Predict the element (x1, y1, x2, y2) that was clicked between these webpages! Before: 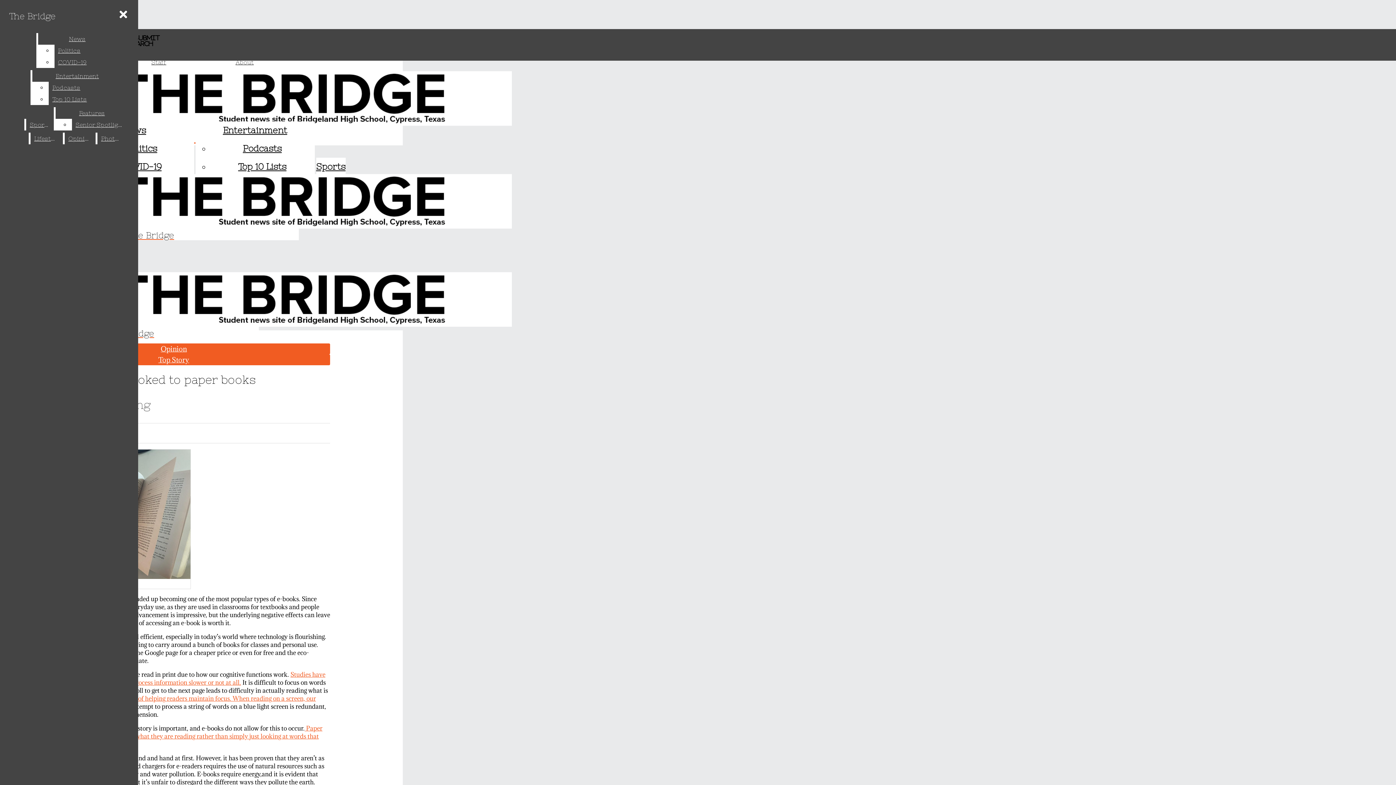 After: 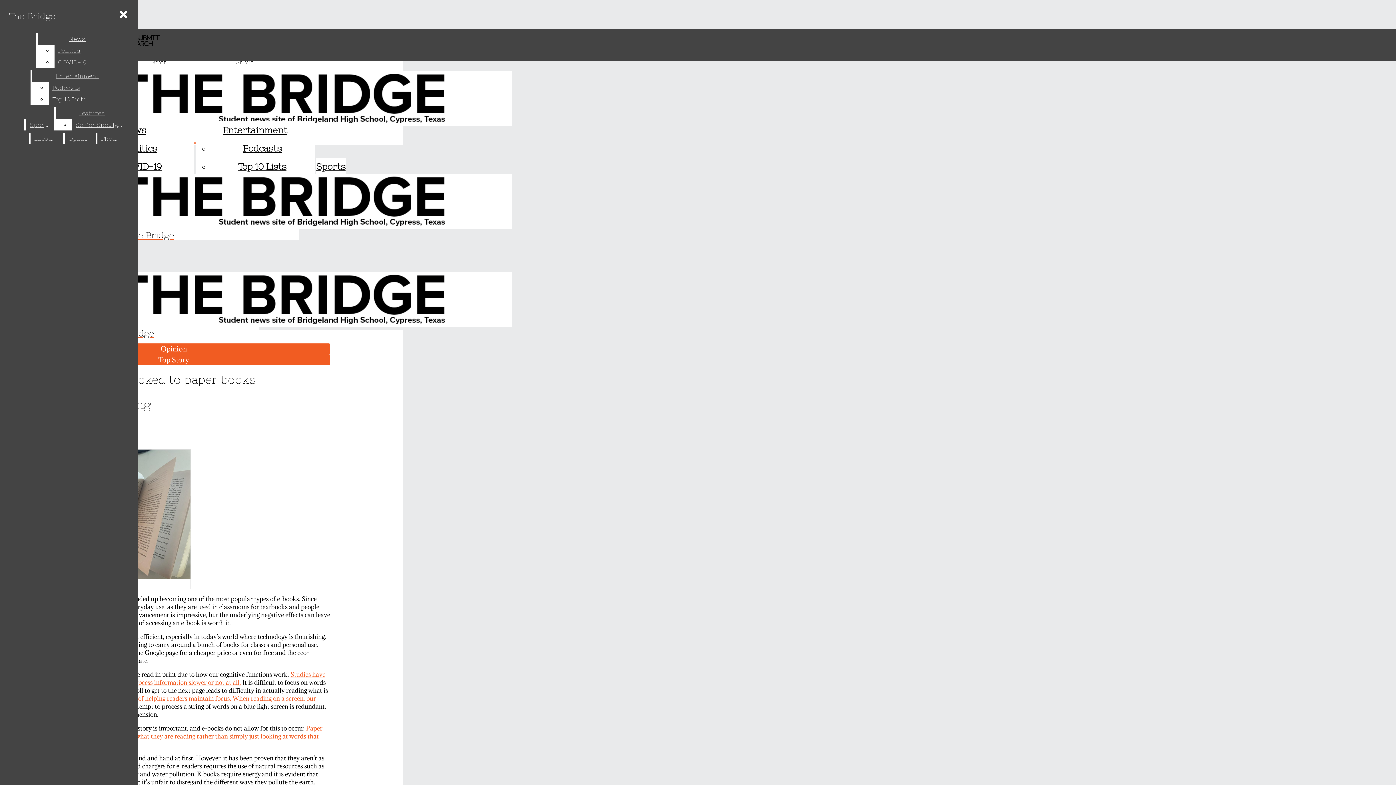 Action: label:  Paper books ultimately allow people to concentrate on what they are reading rather than simply just looking at words that their brain can’t fully process. bbox: (2, 724, 322, 748)